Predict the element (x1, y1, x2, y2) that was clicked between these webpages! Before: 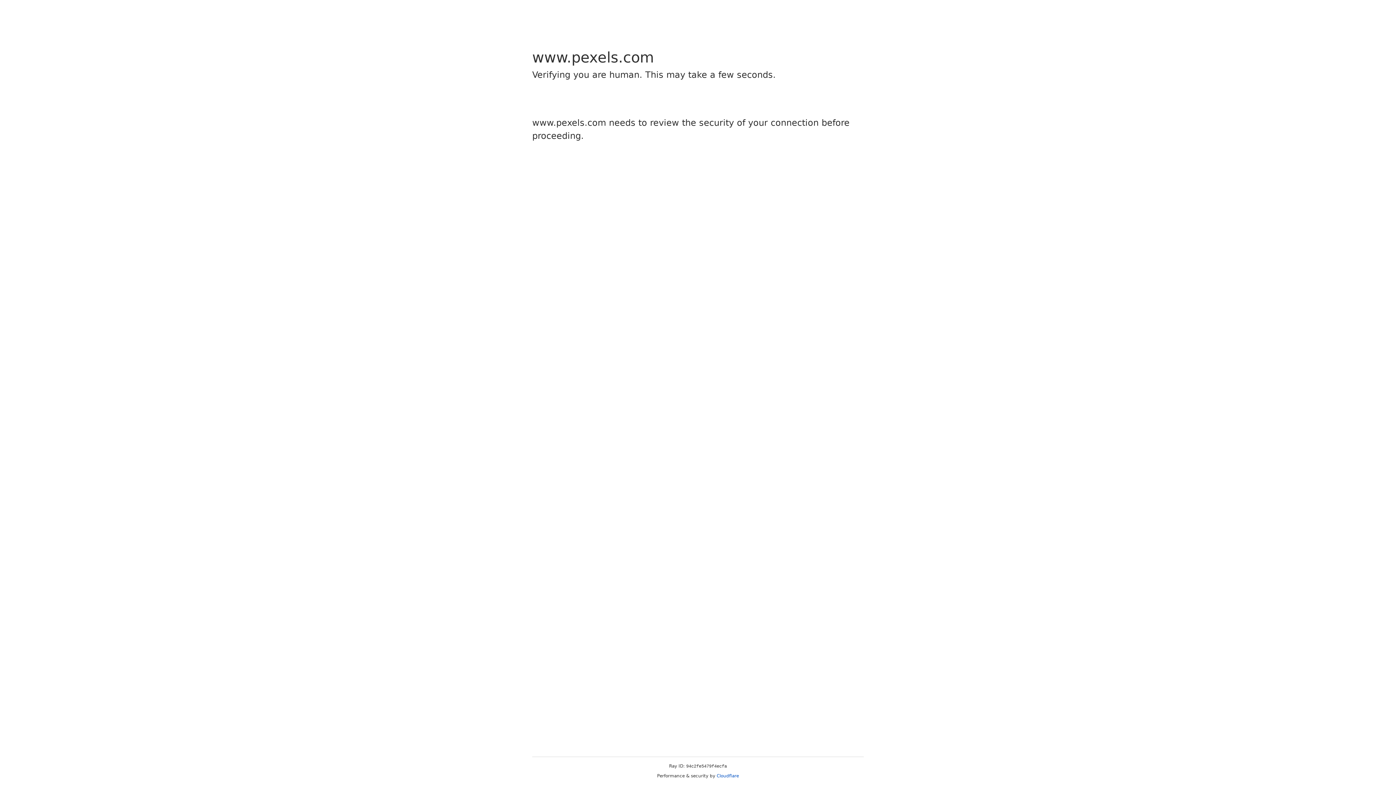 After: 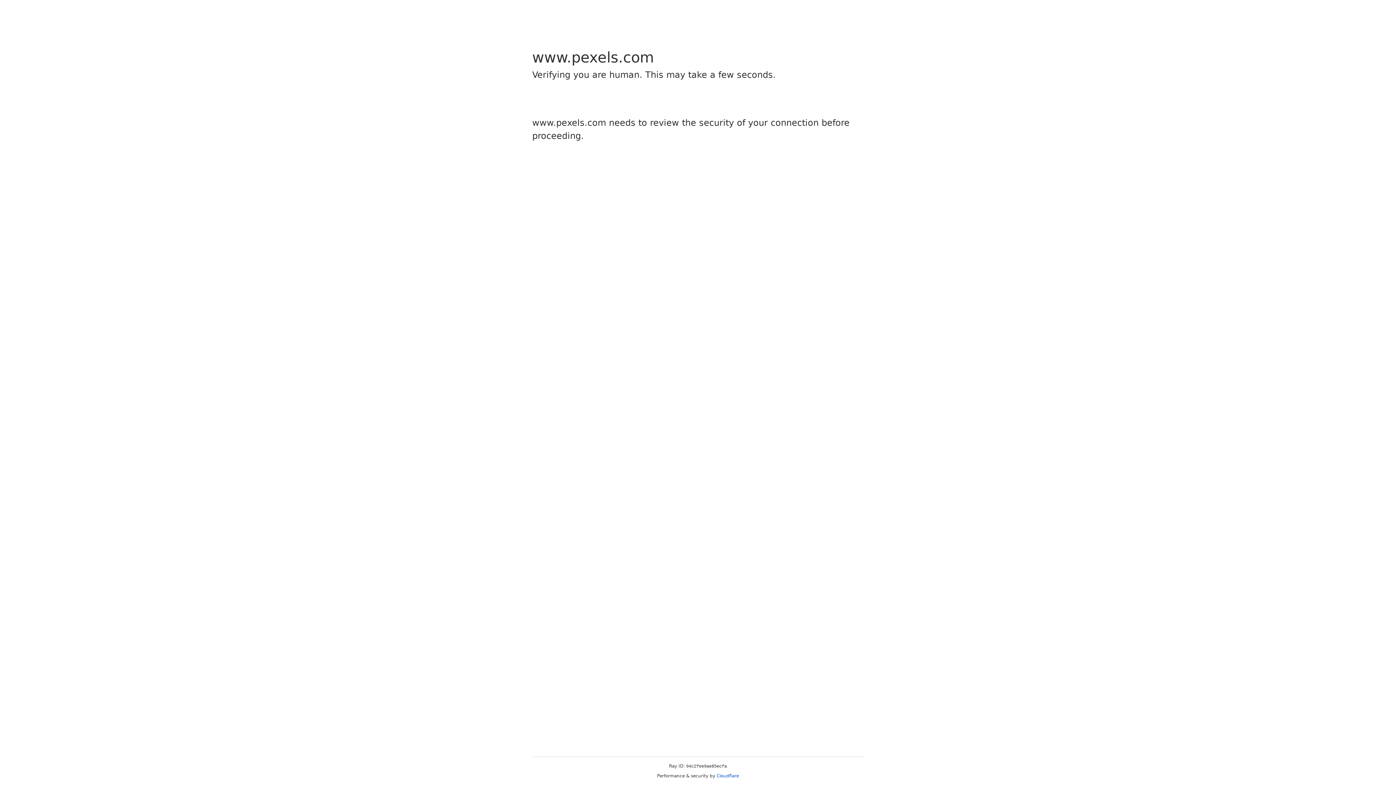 Action: label: Cloudflare bbox: (716, 773, 739, 778)